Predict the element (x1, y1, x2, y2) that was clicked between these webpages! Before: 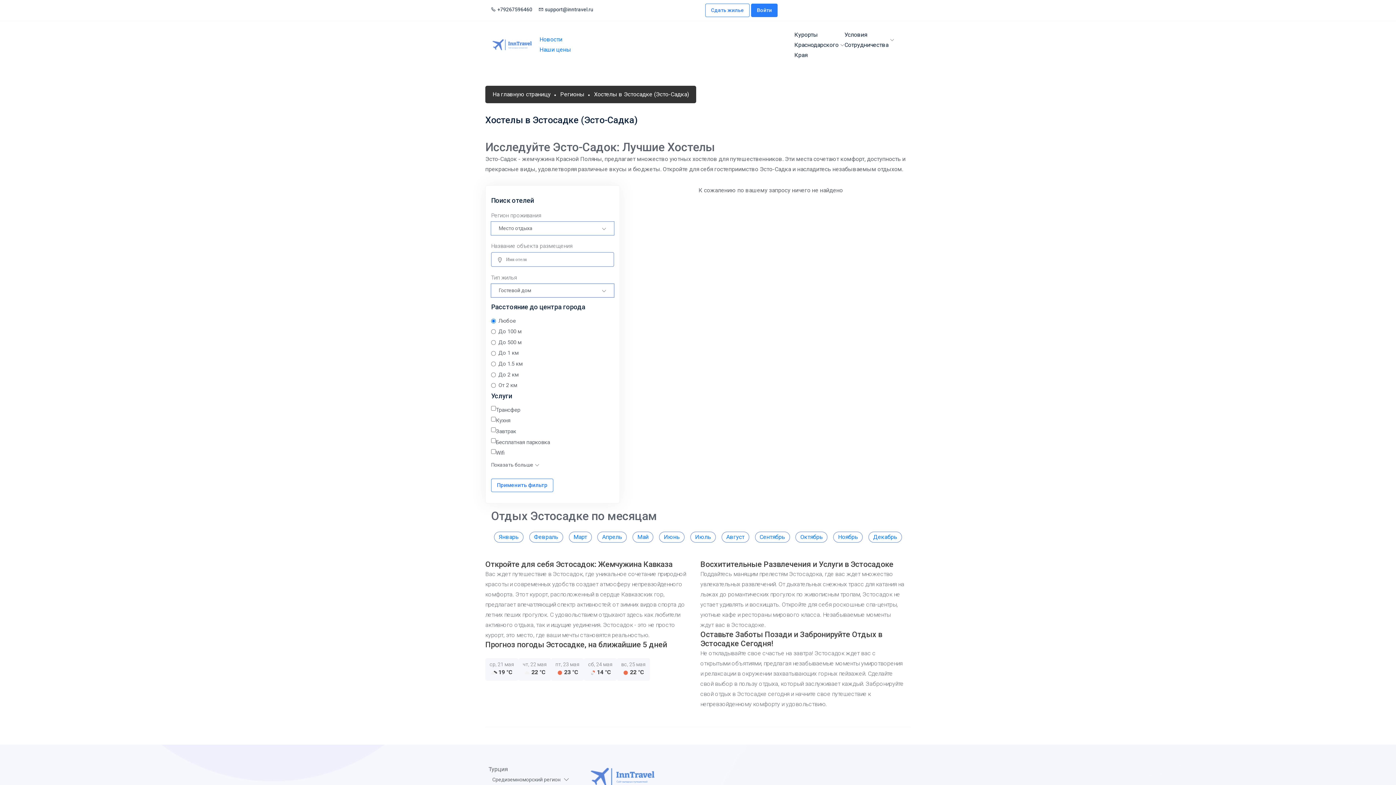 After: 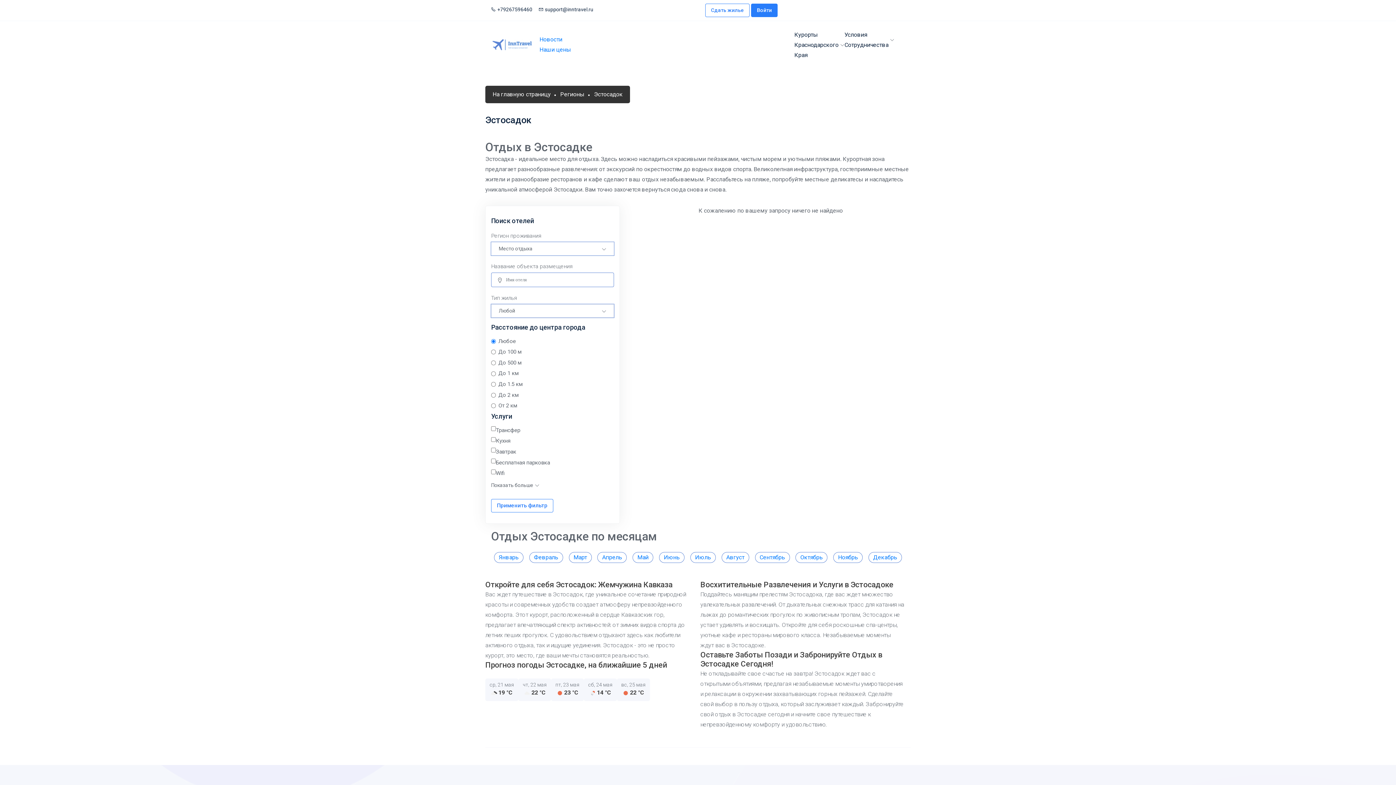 Action: bbox: (796, 530, 827, 544) label: Октябрь